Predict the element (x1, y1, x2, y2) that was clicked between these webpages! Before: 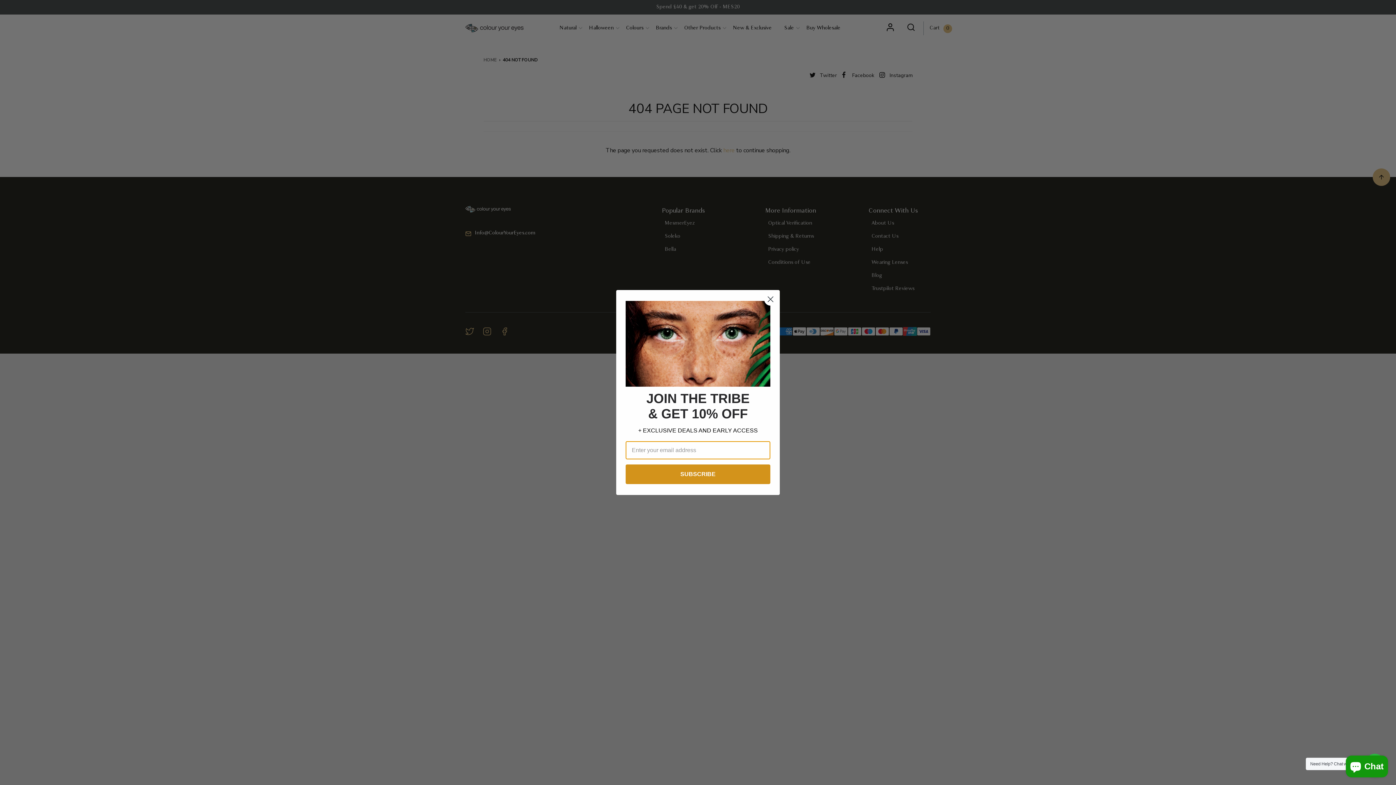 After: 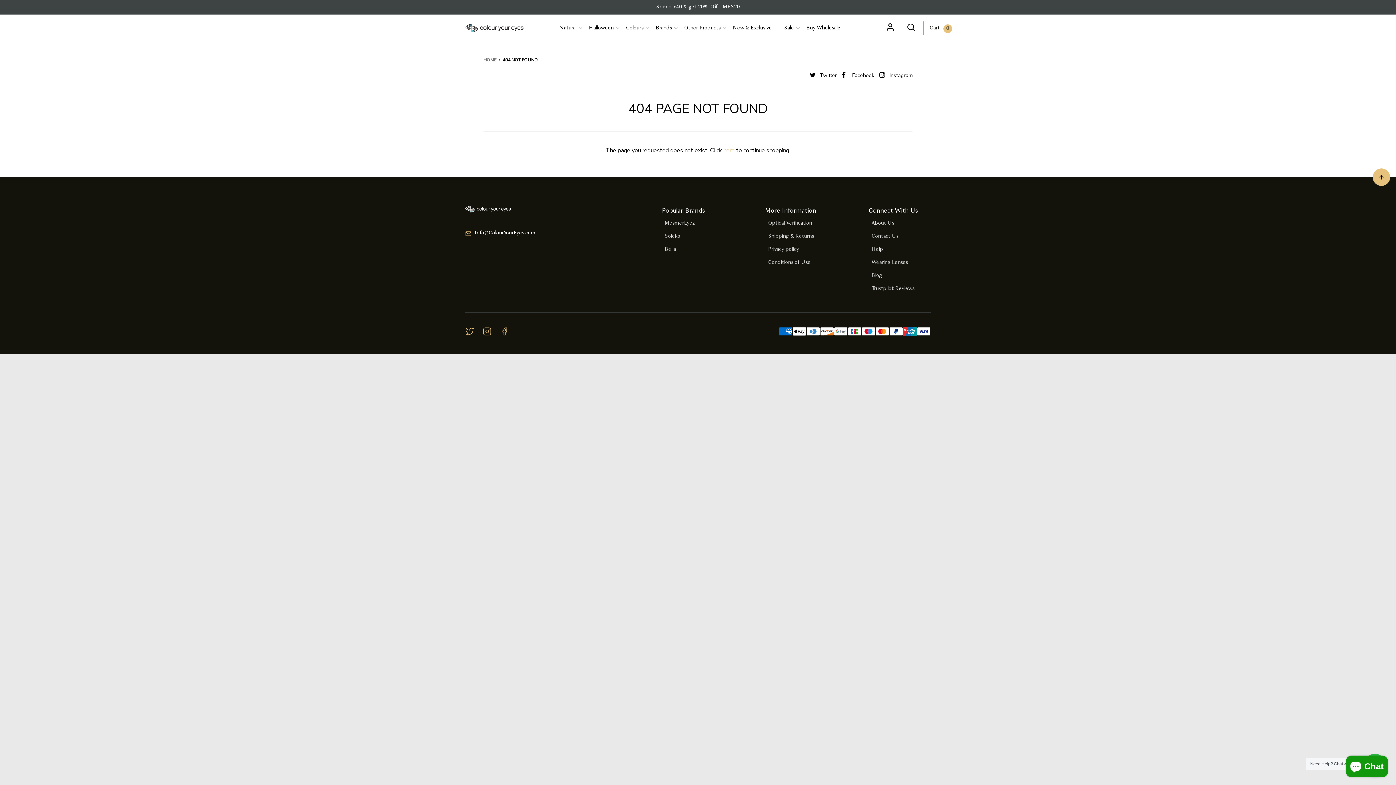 Action: bbox: (764, 293, 777, 305) label: Close dialog